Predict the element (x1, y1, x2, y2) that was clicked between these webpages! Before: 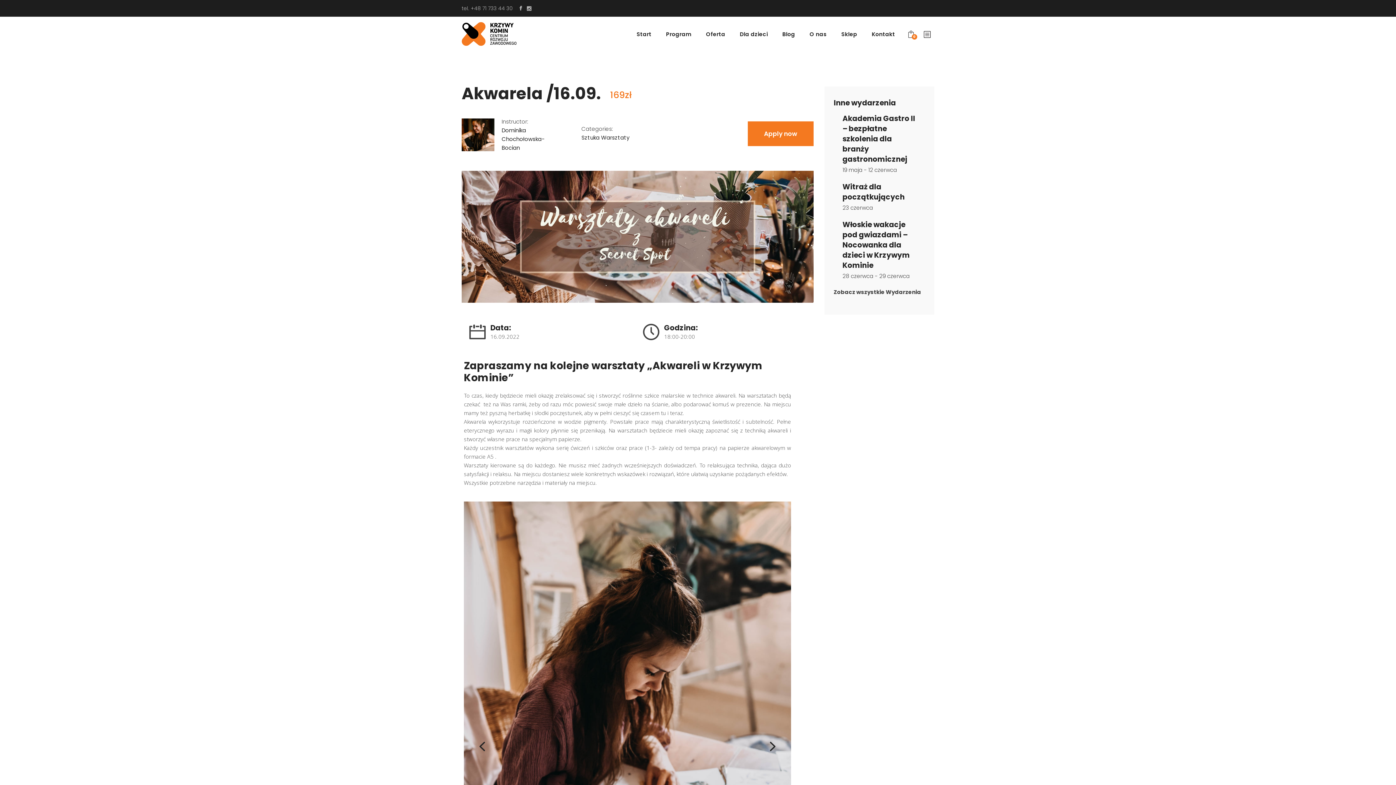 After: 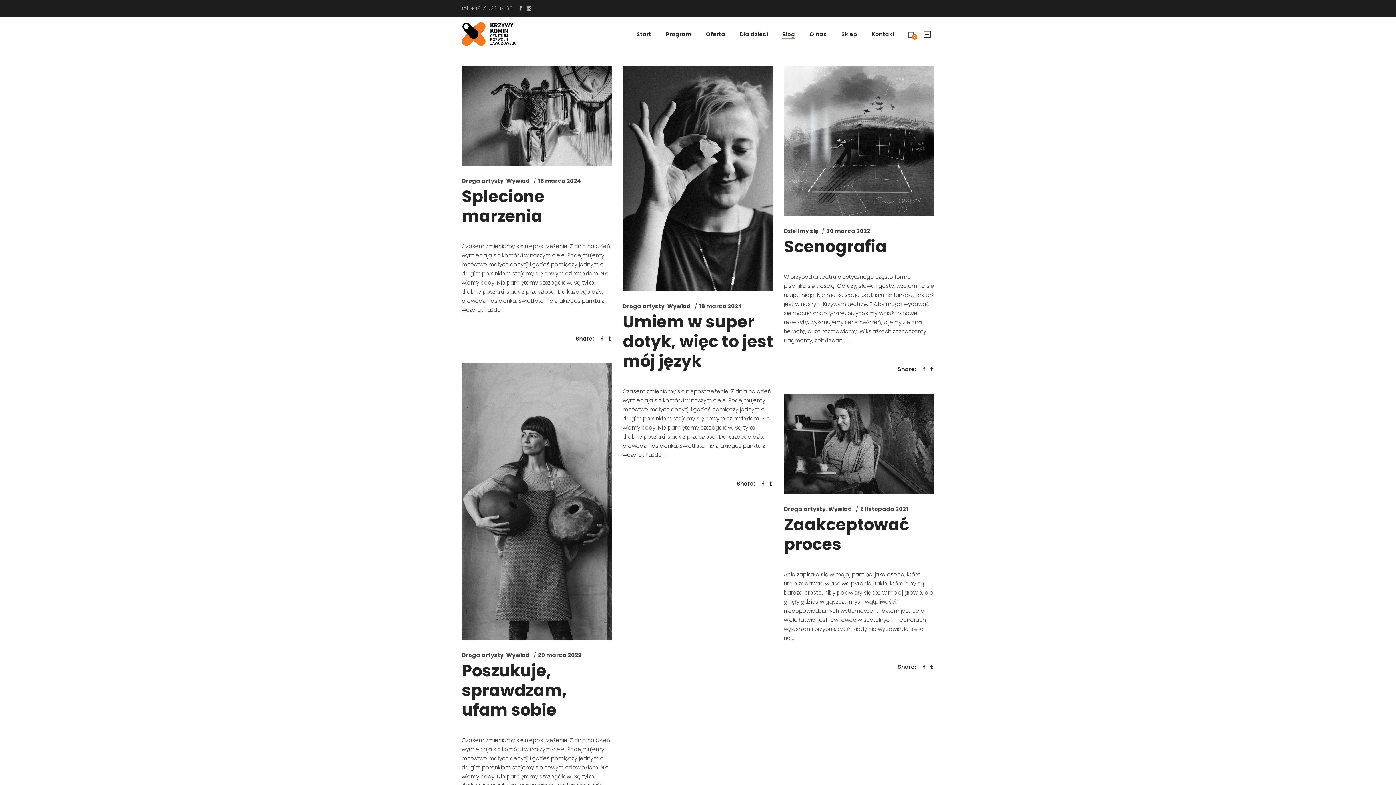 Action: bbox: (775, 16, 802, 51) label: Blog